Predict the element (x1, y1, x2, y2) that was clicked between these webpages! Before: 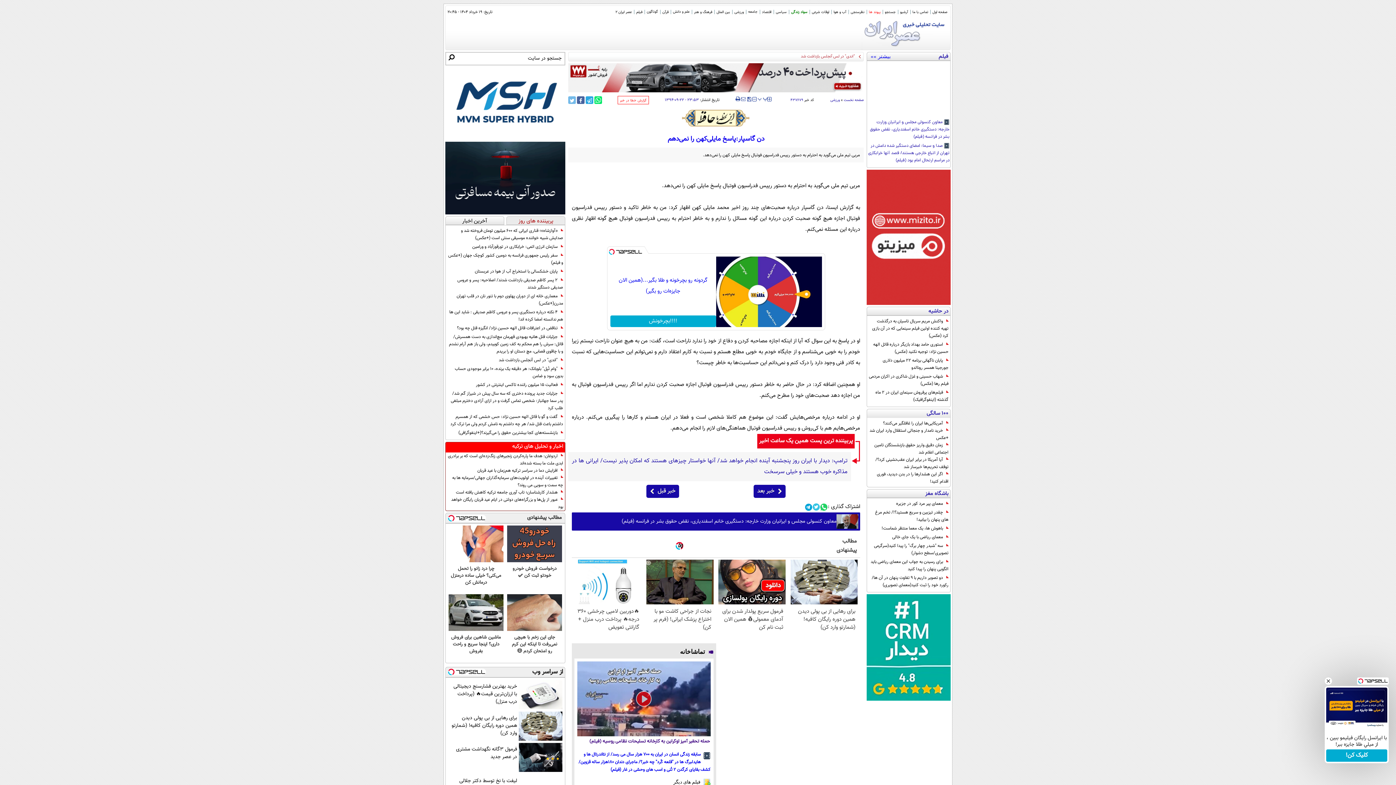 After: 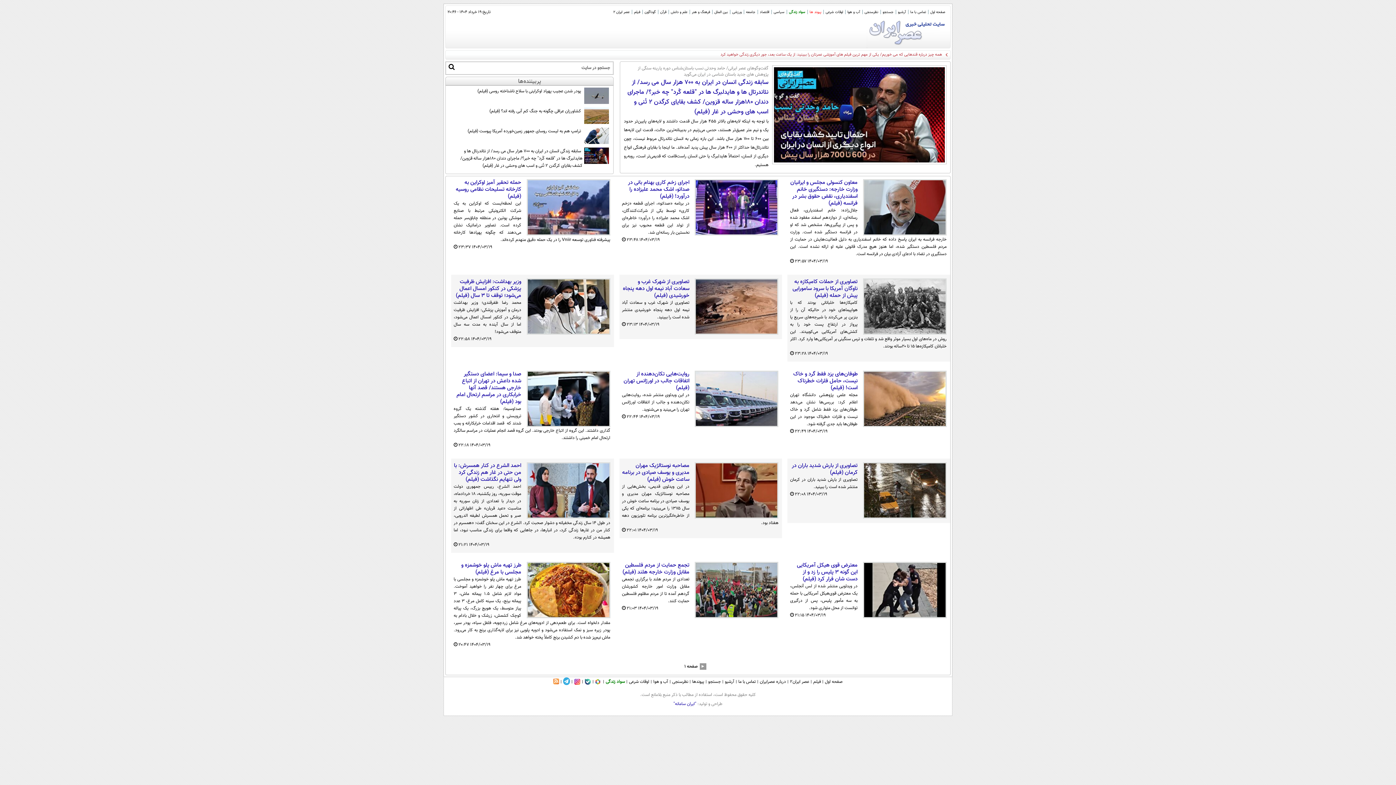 Action: label: فیلم های دیگر bbox: (577, 576, 710, 591)